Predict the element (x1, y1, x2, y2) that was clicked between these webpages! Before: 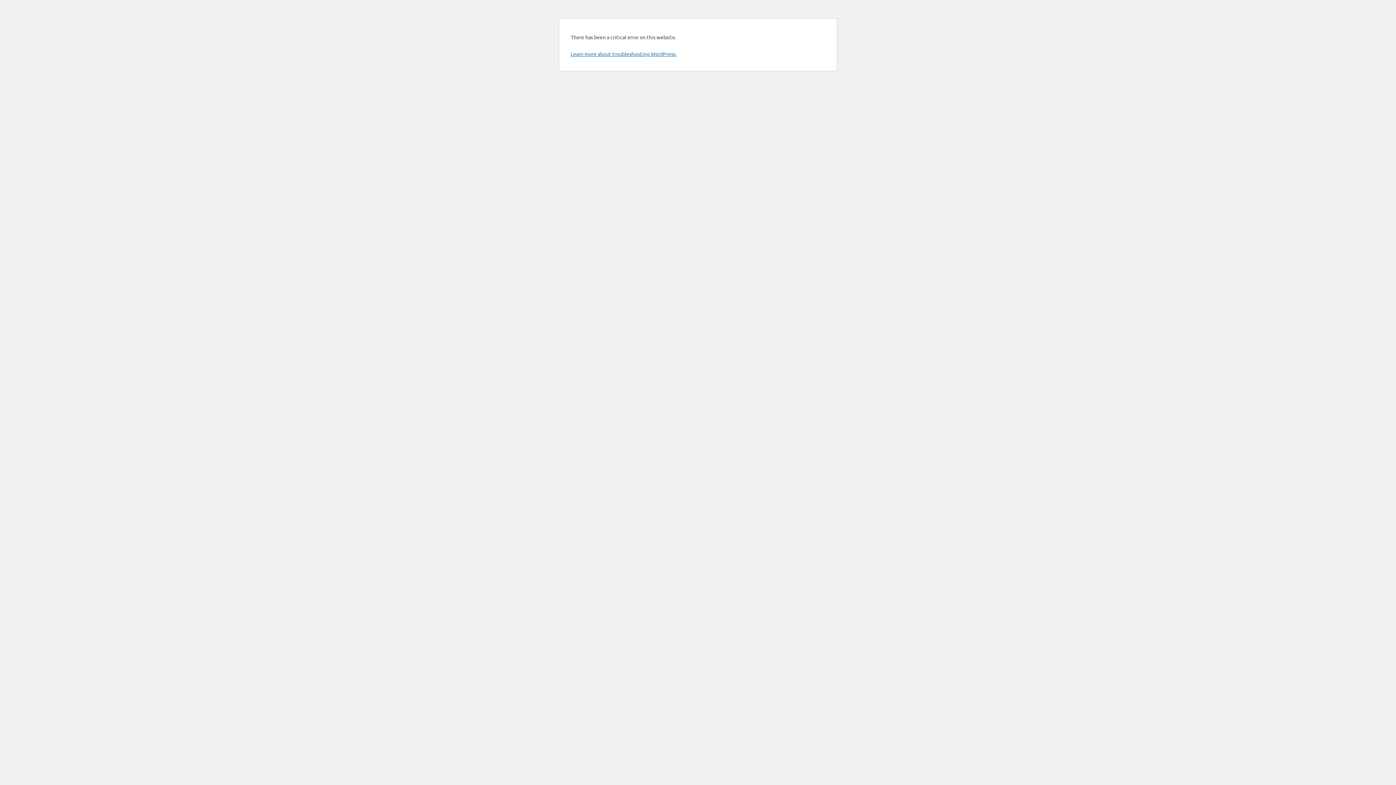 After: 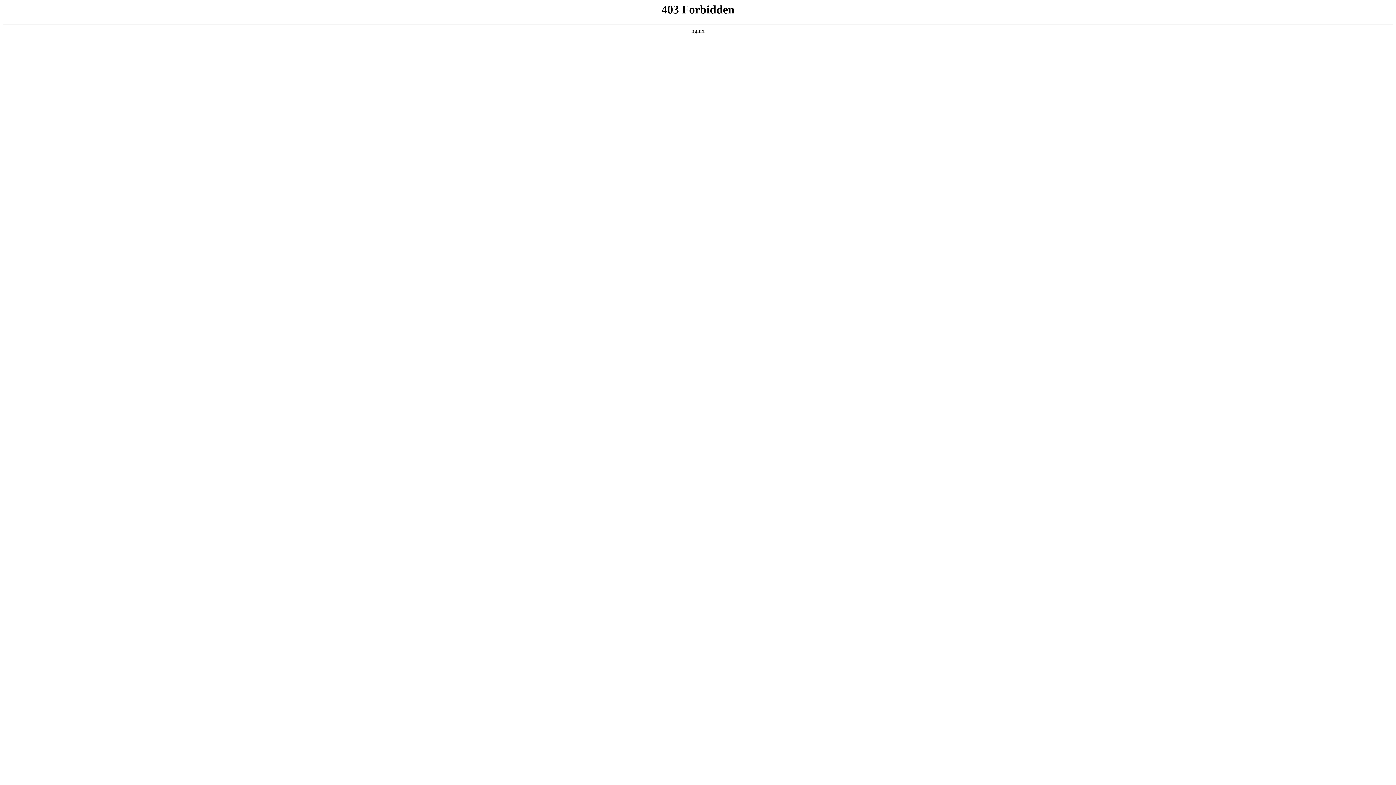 Action: bbox: (570, 50, 676, 57) label: Learn more about troubleshooting WordPress.